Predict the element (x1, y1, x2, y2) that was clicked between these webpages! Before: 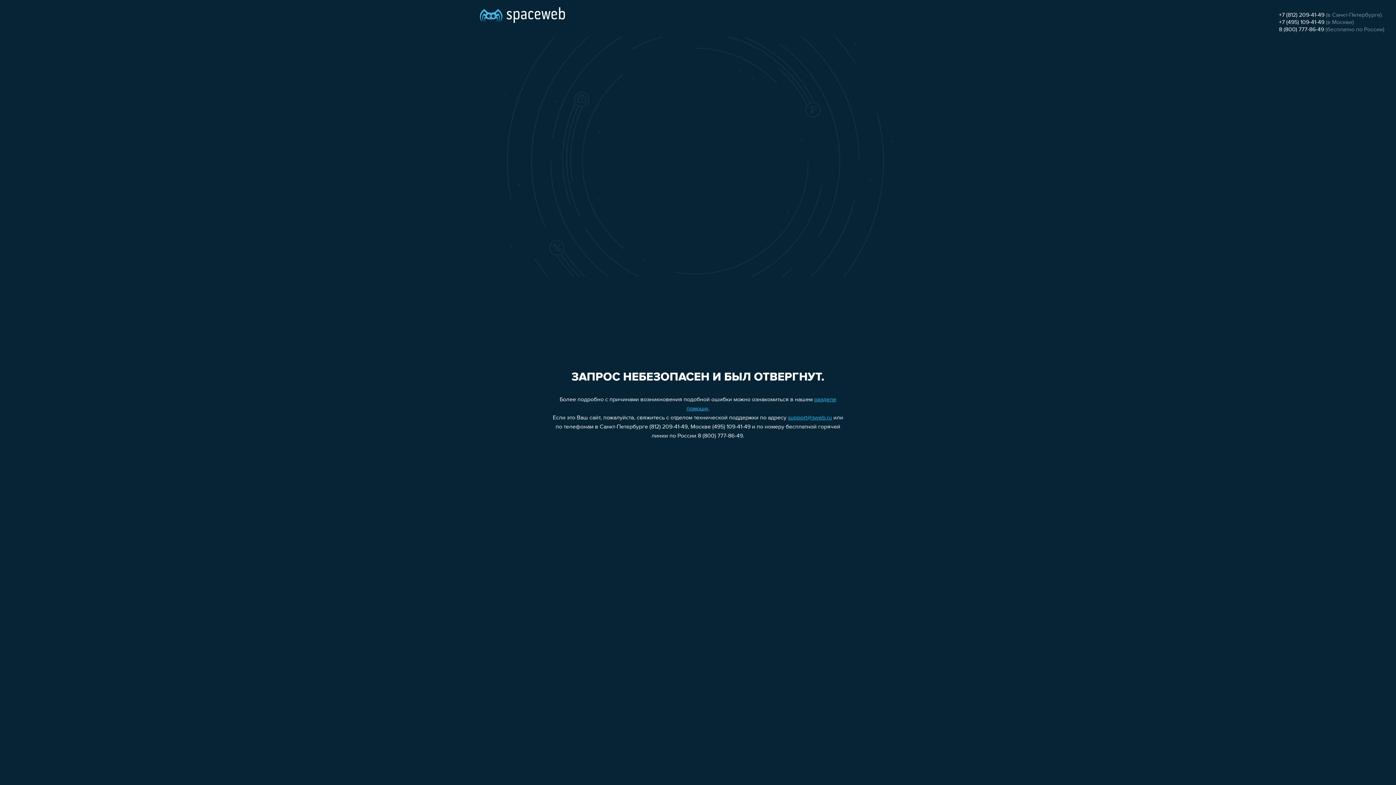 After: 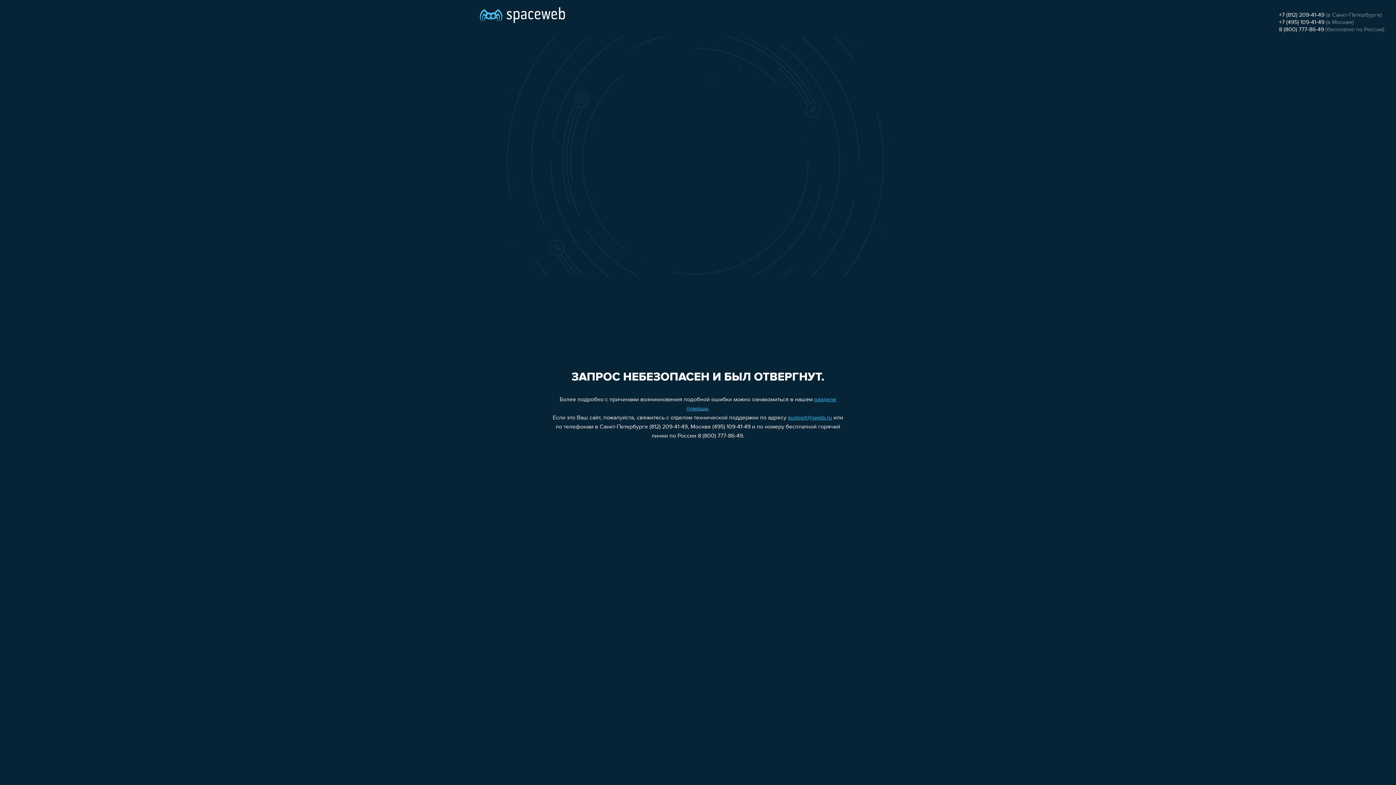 Action: bbox: (1279, 26, 1324, 32) label: 8 (800) 777-86-49